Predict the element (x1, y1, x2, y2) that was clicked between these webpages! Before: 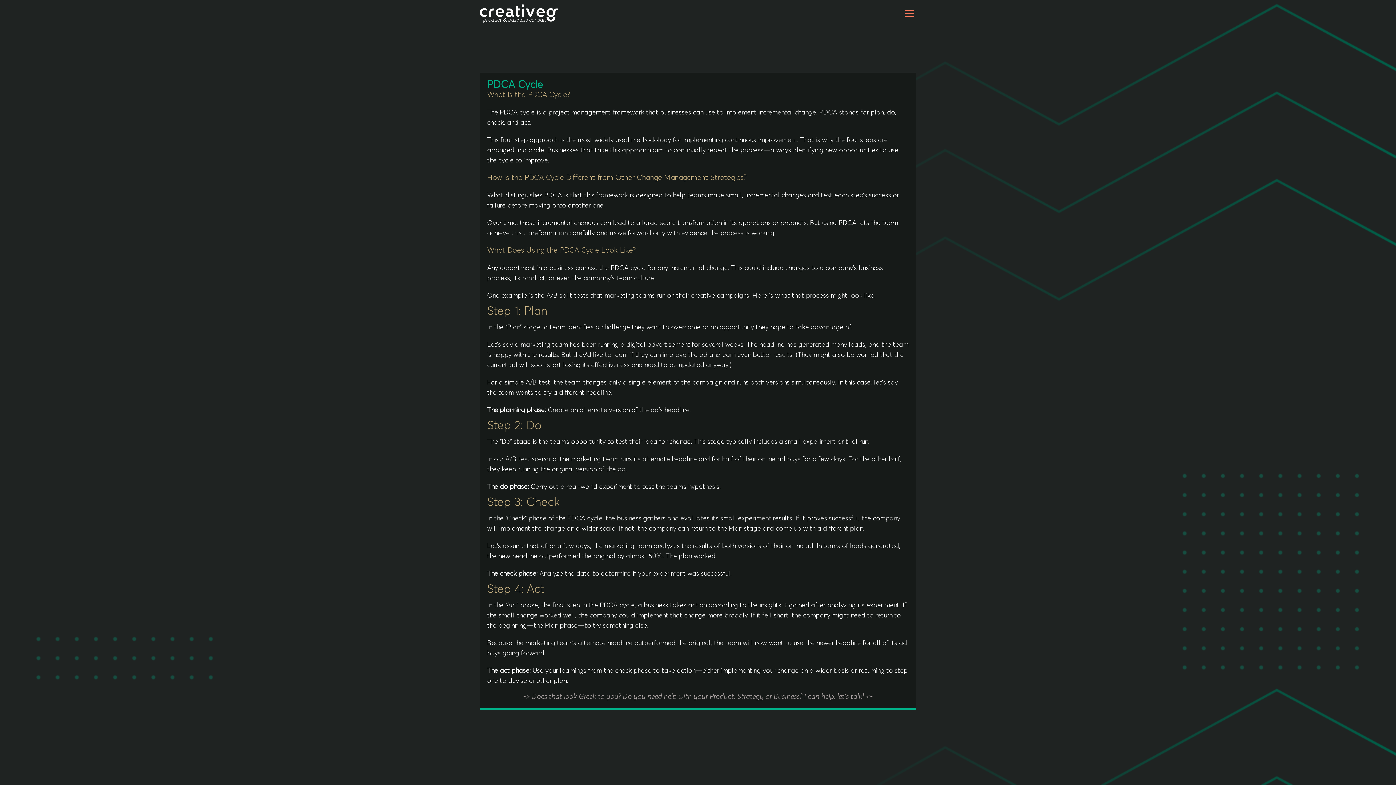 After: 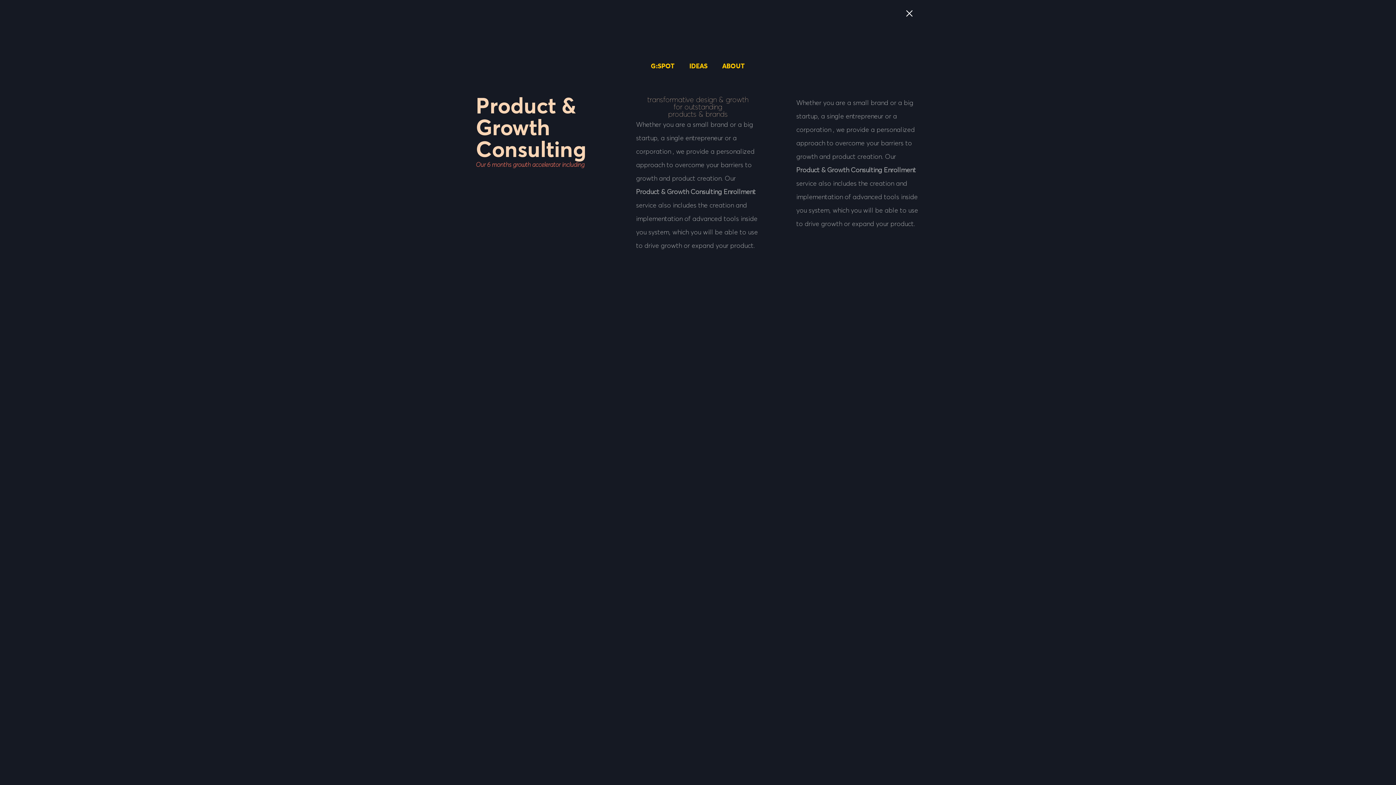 Action: bbox: (902, 7, 916, 19)